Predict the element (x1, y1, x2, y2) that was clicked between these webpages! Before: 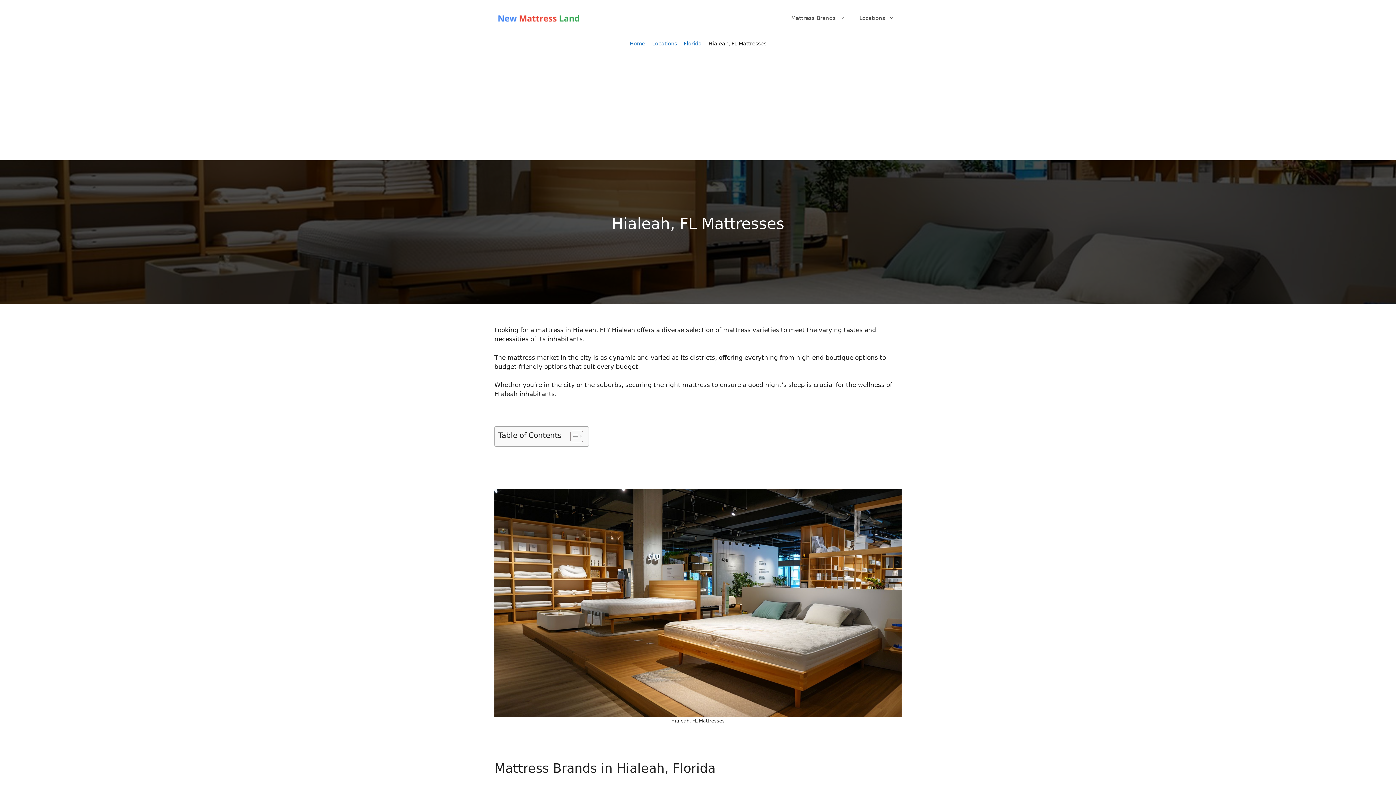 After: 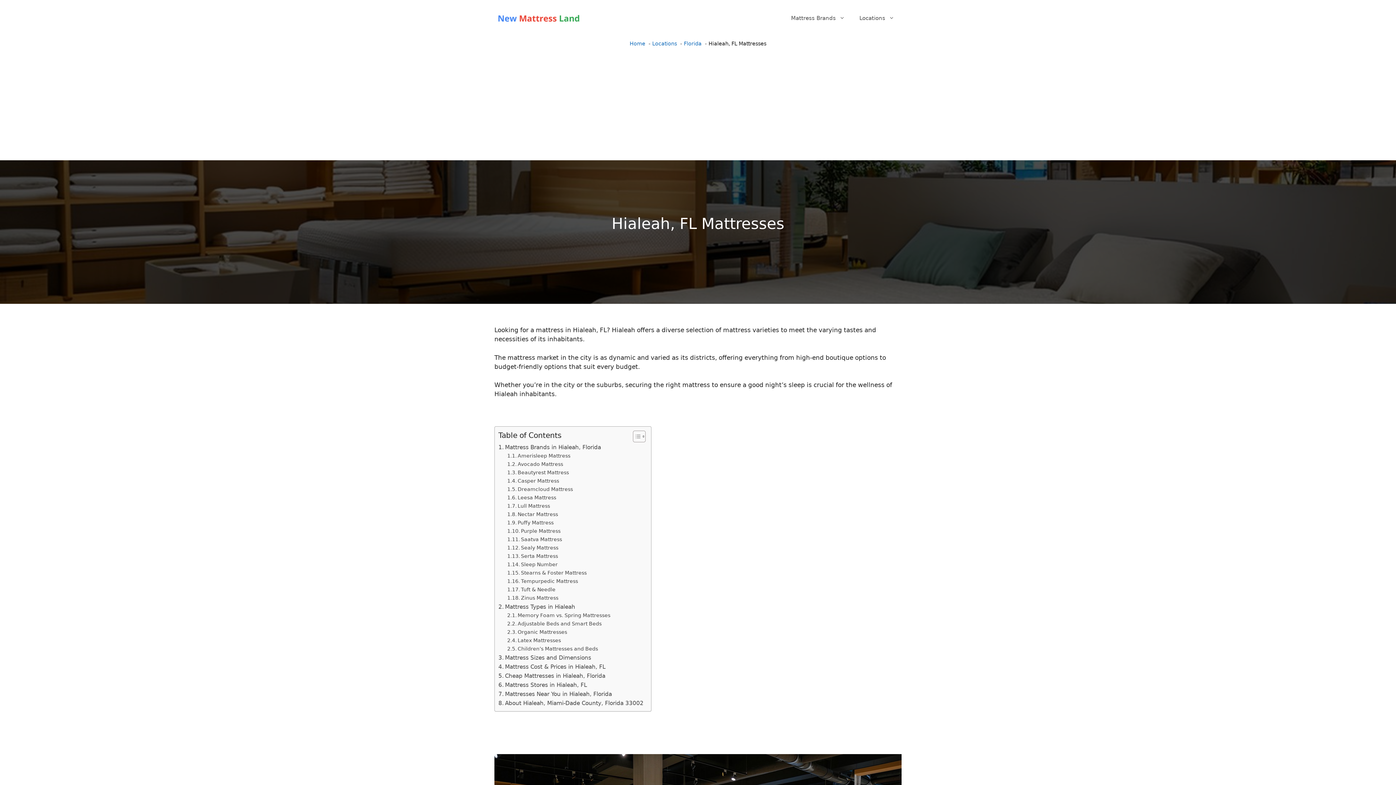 Action: bbox: (565, 430, 581, 442) label: Toggle Table of Content